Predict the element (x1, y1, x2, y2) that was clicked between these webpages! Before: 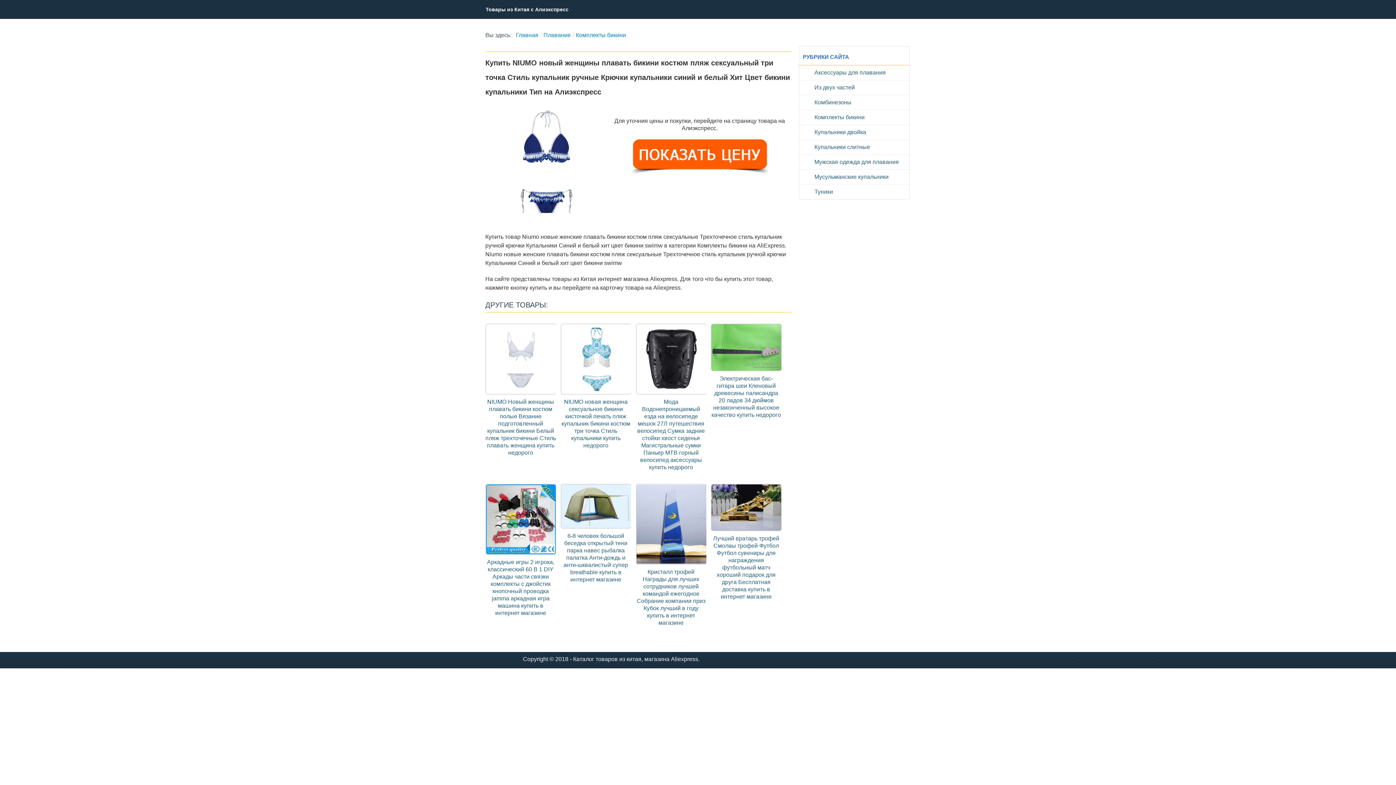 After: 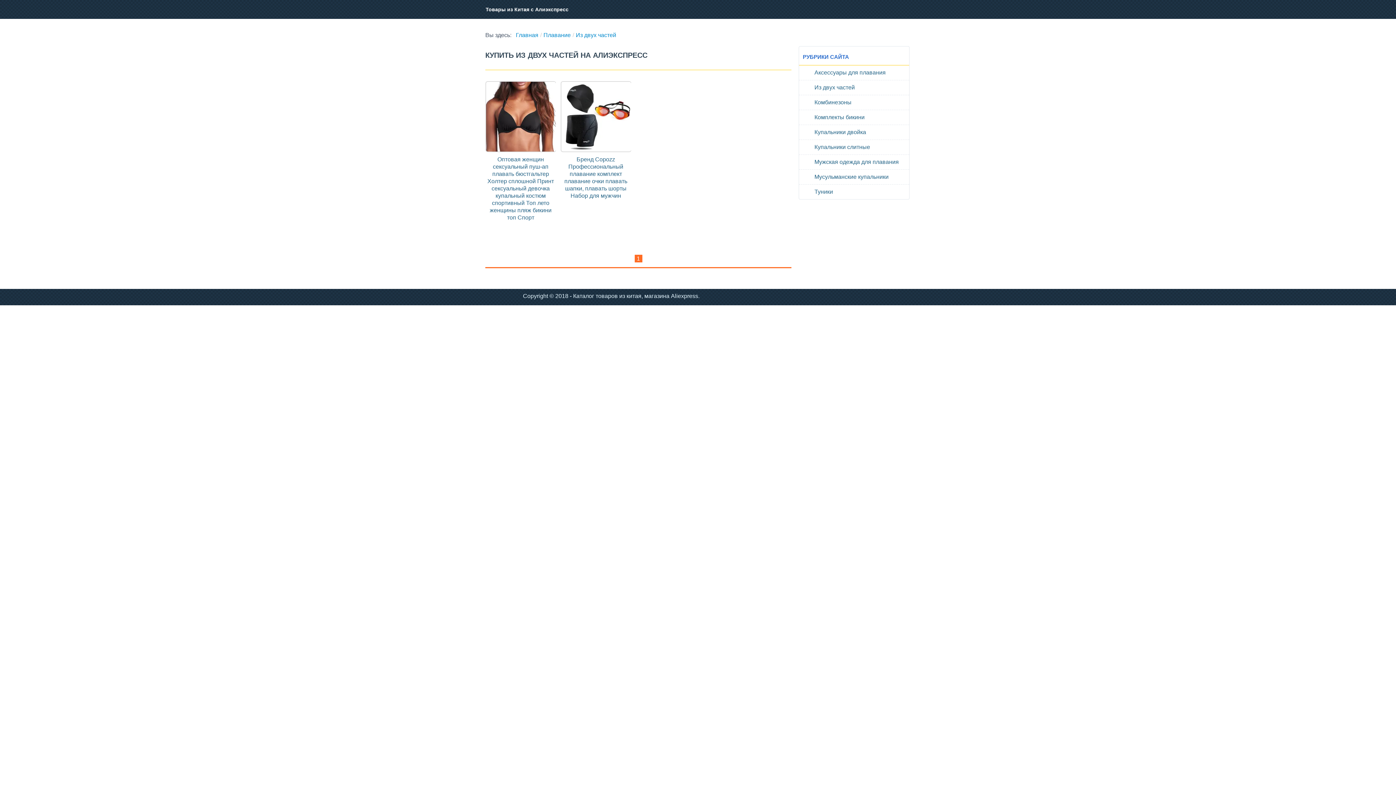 Action: bbox: (801, 80, 909, 94) label: Из двух частей